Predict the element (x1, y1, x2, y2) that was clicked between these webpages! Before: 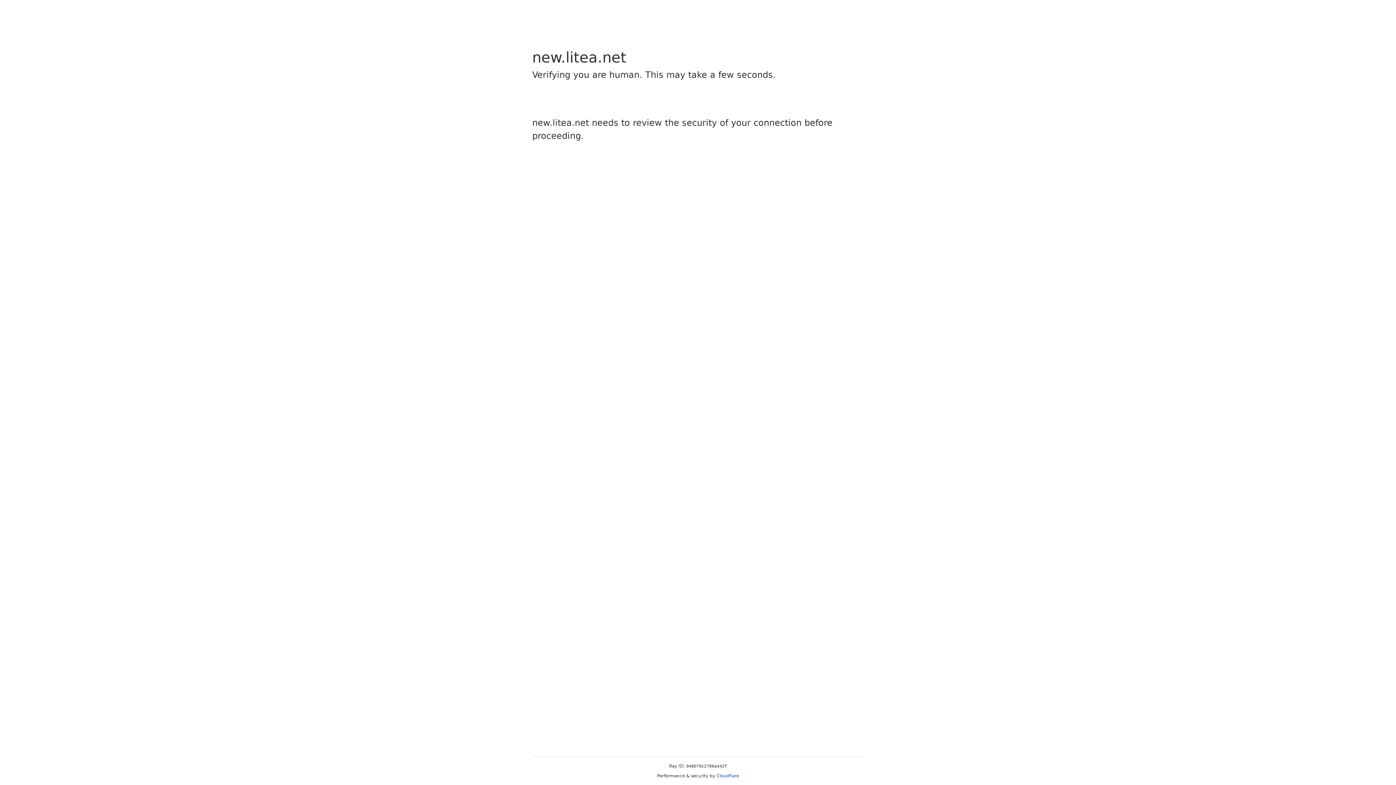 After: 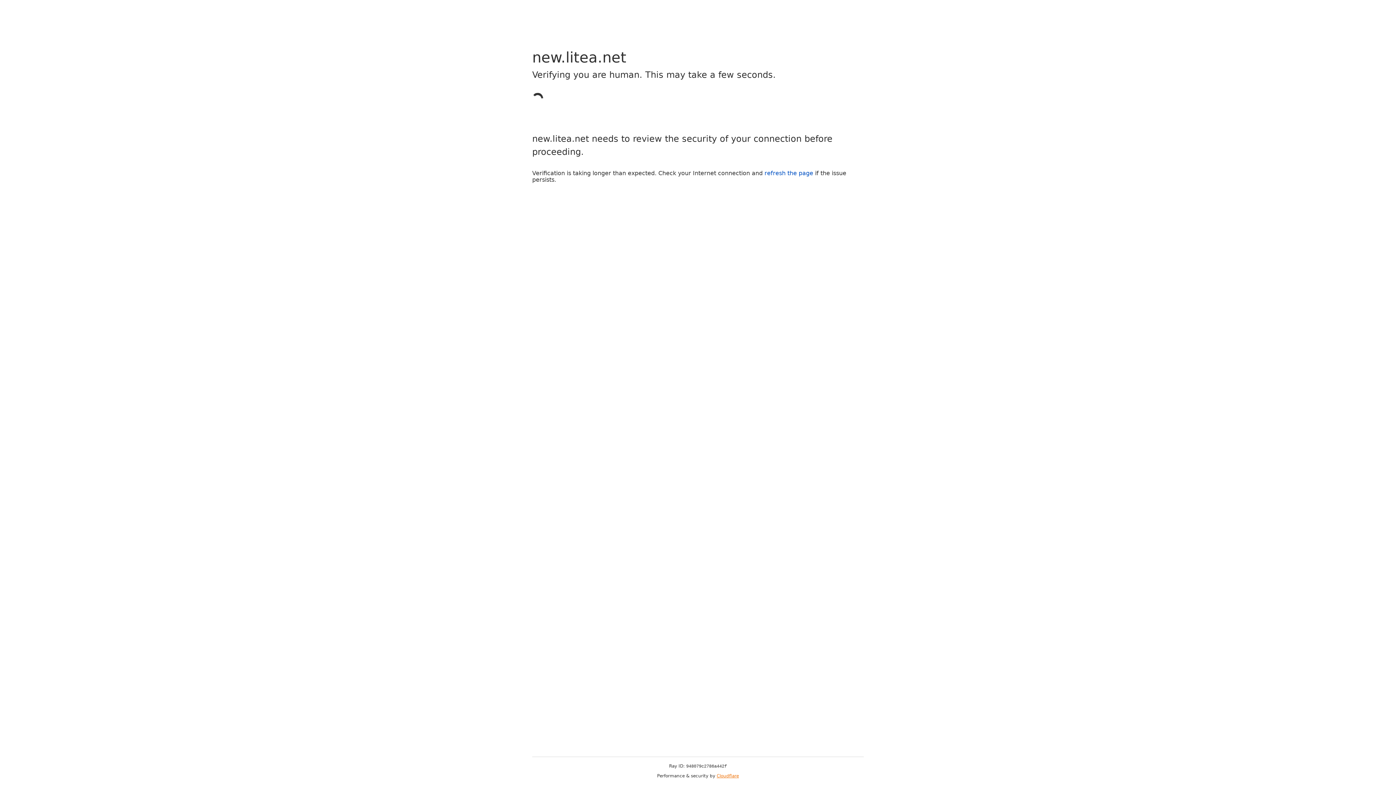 Action: bbox: (716, 773, 739, 778) label: Cloudflare